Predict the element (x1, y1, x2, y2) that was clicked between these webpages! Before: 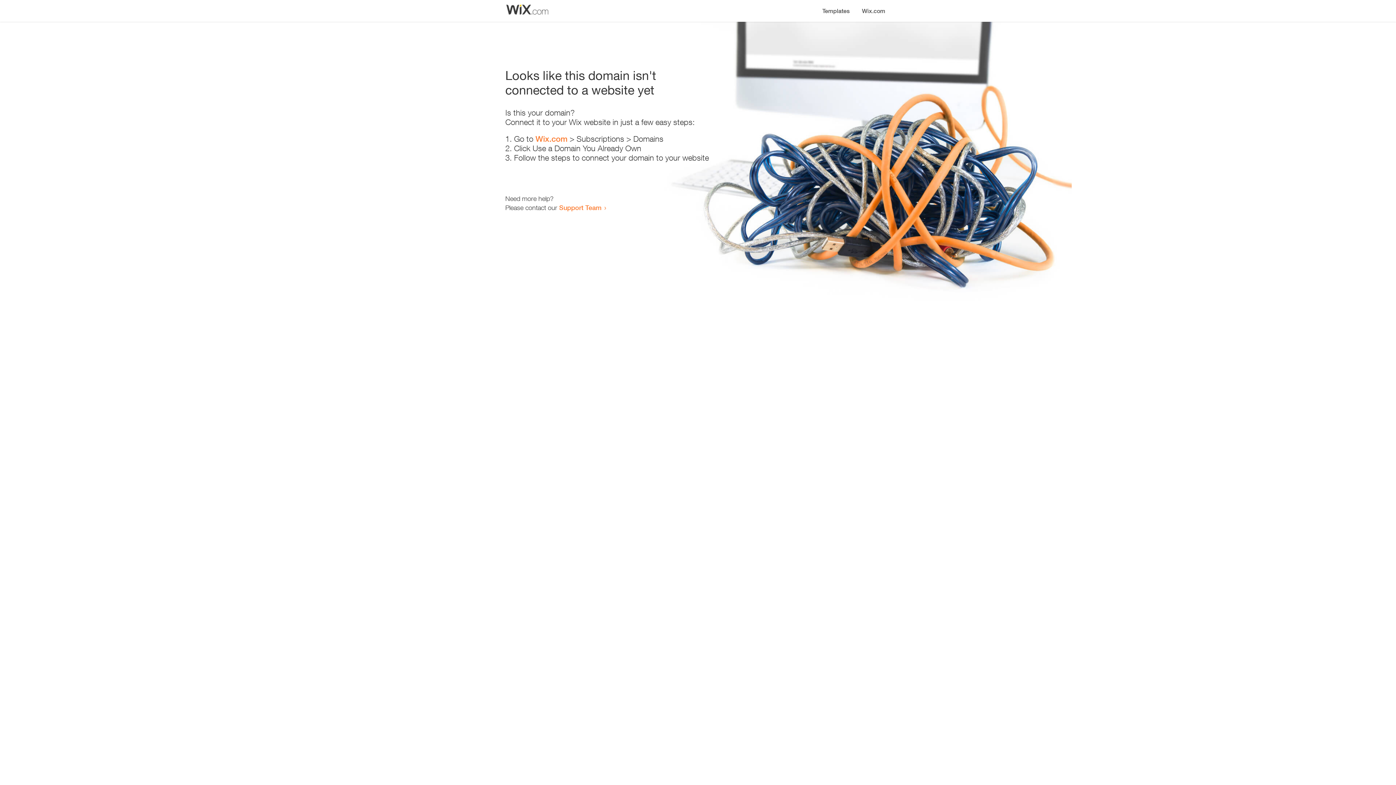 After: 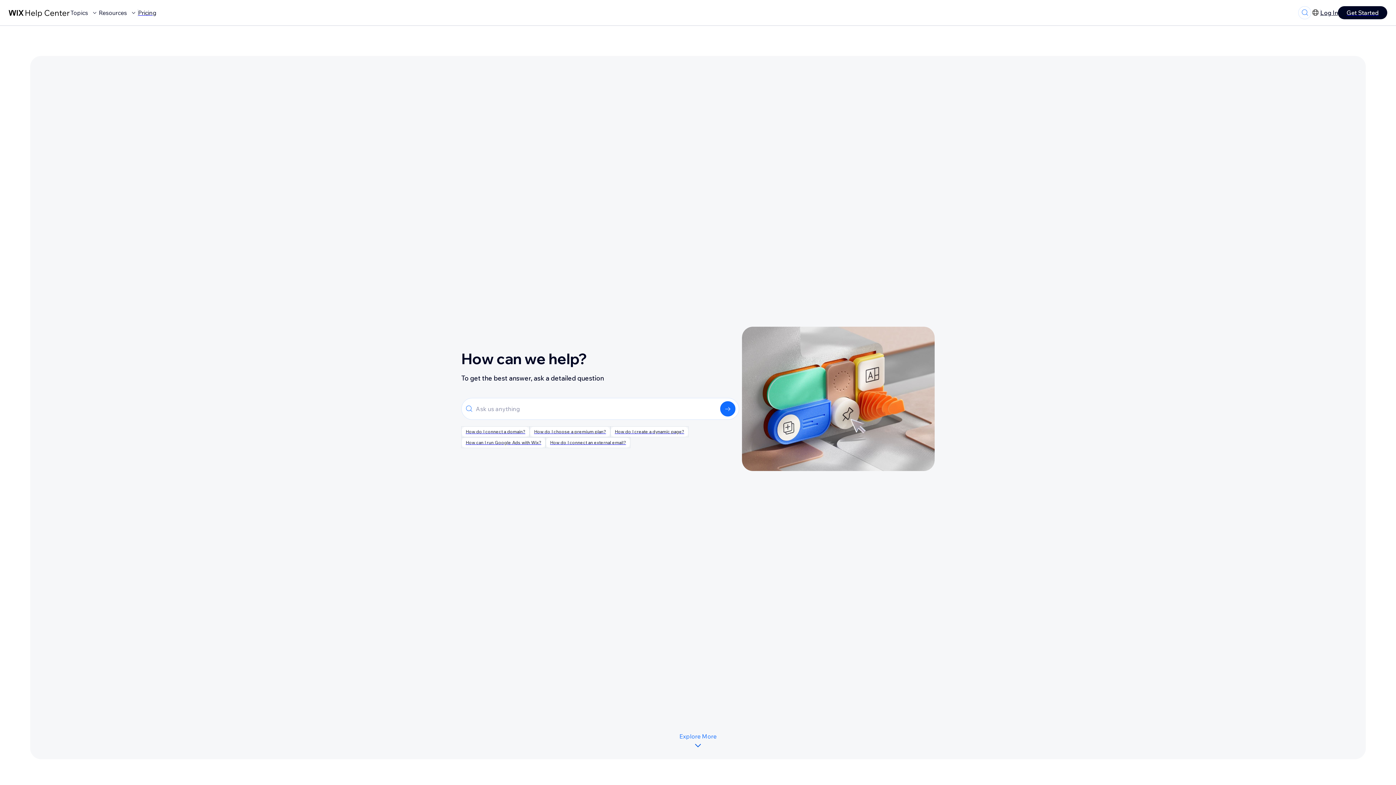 Action: bbox: (559, 203, 601, 211) label: Support Team